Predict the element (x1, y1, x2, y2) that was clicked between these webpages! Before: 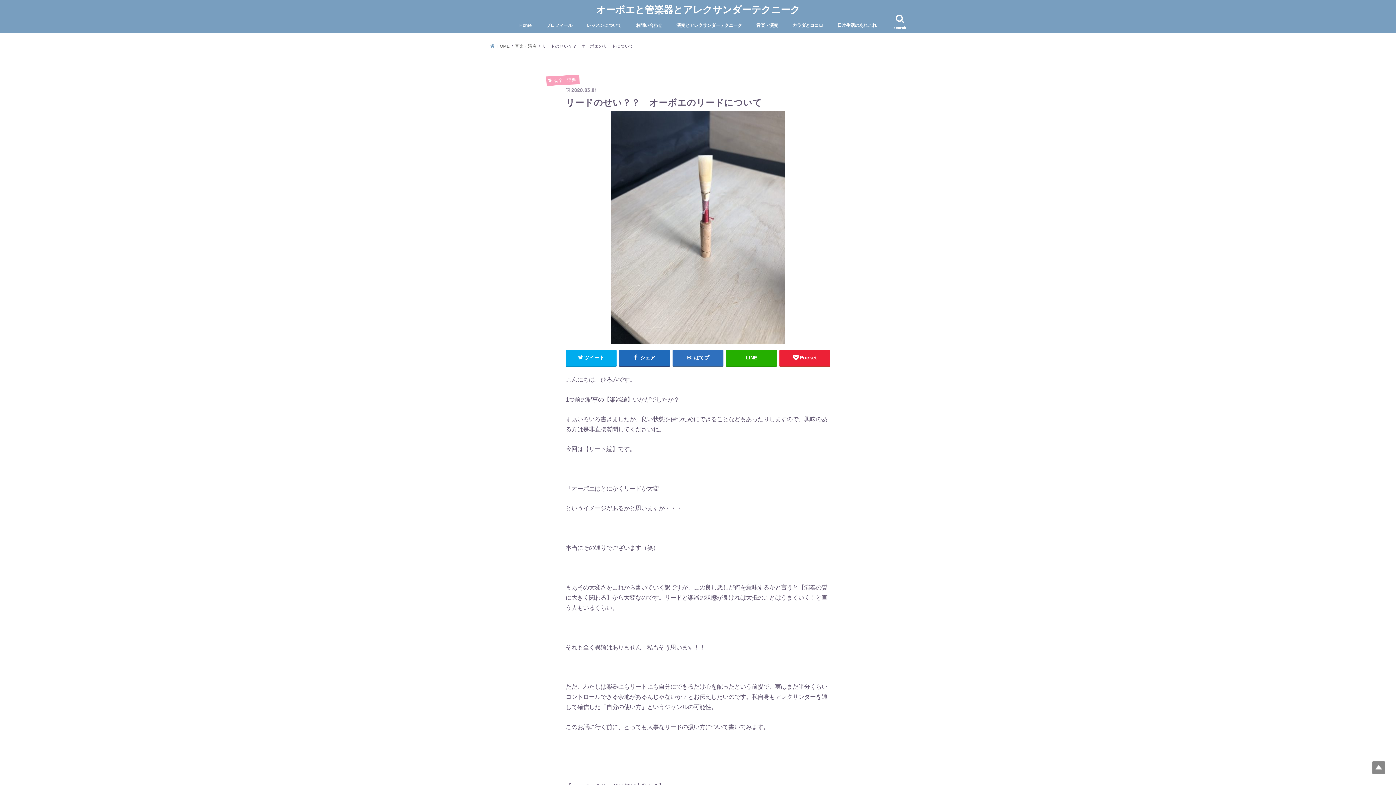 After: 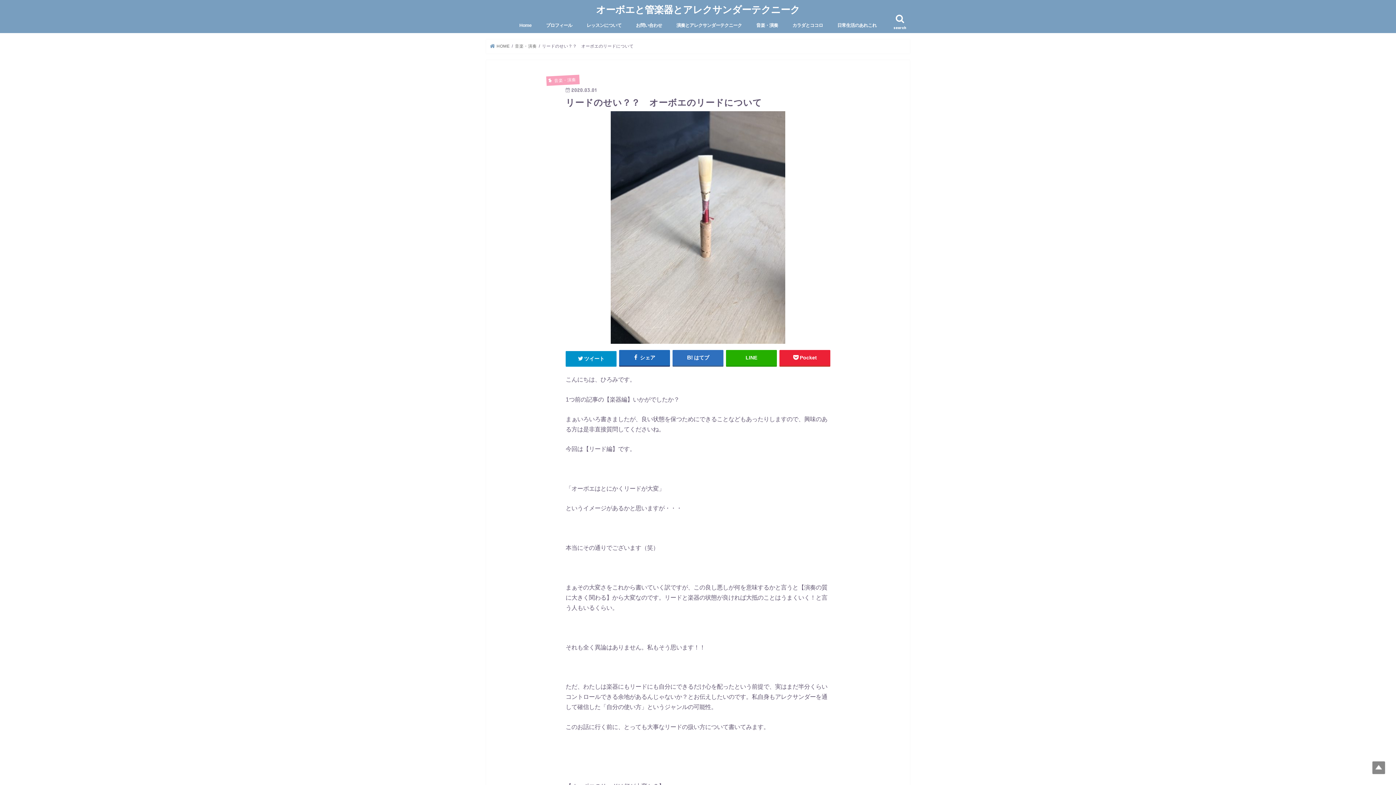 Action: bbox: (565, 350, 616, 365) label: ツイート